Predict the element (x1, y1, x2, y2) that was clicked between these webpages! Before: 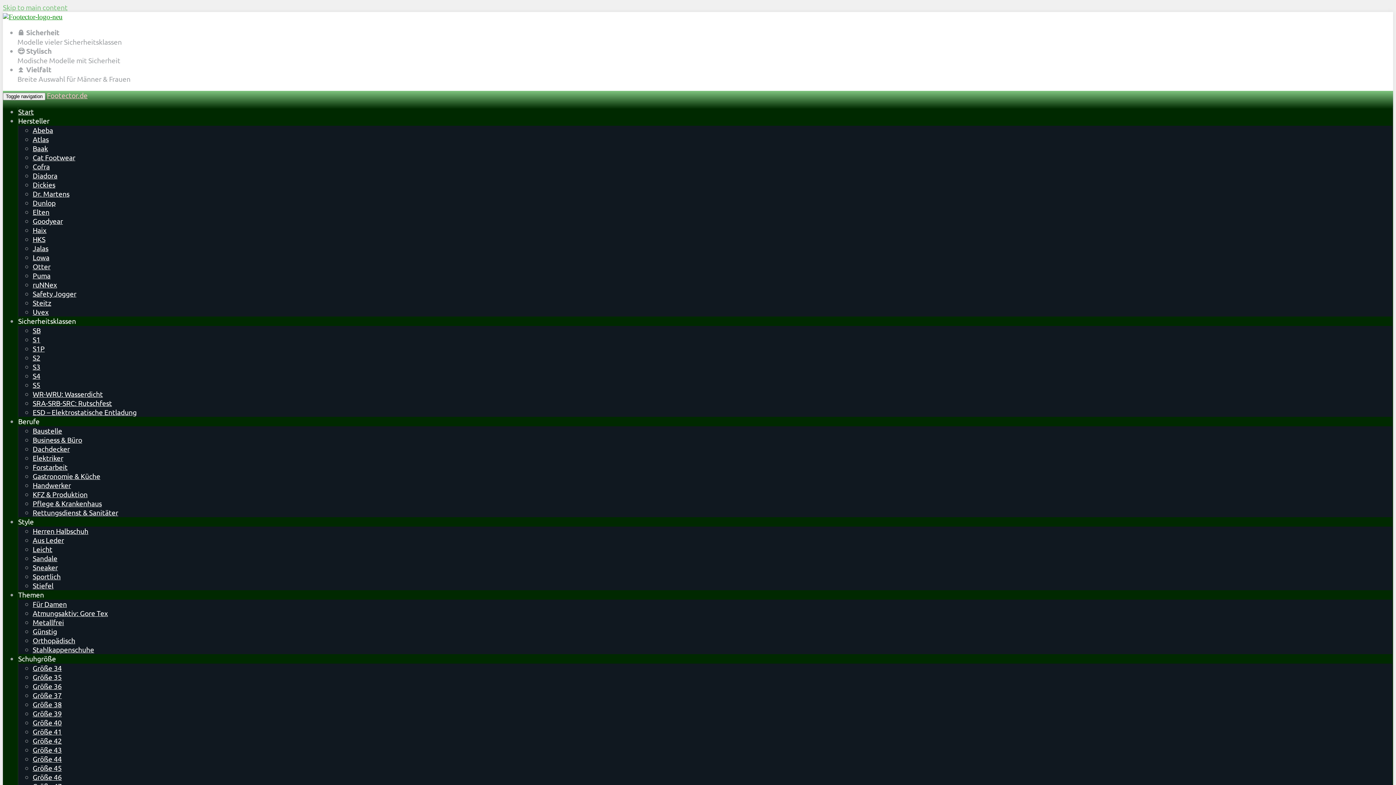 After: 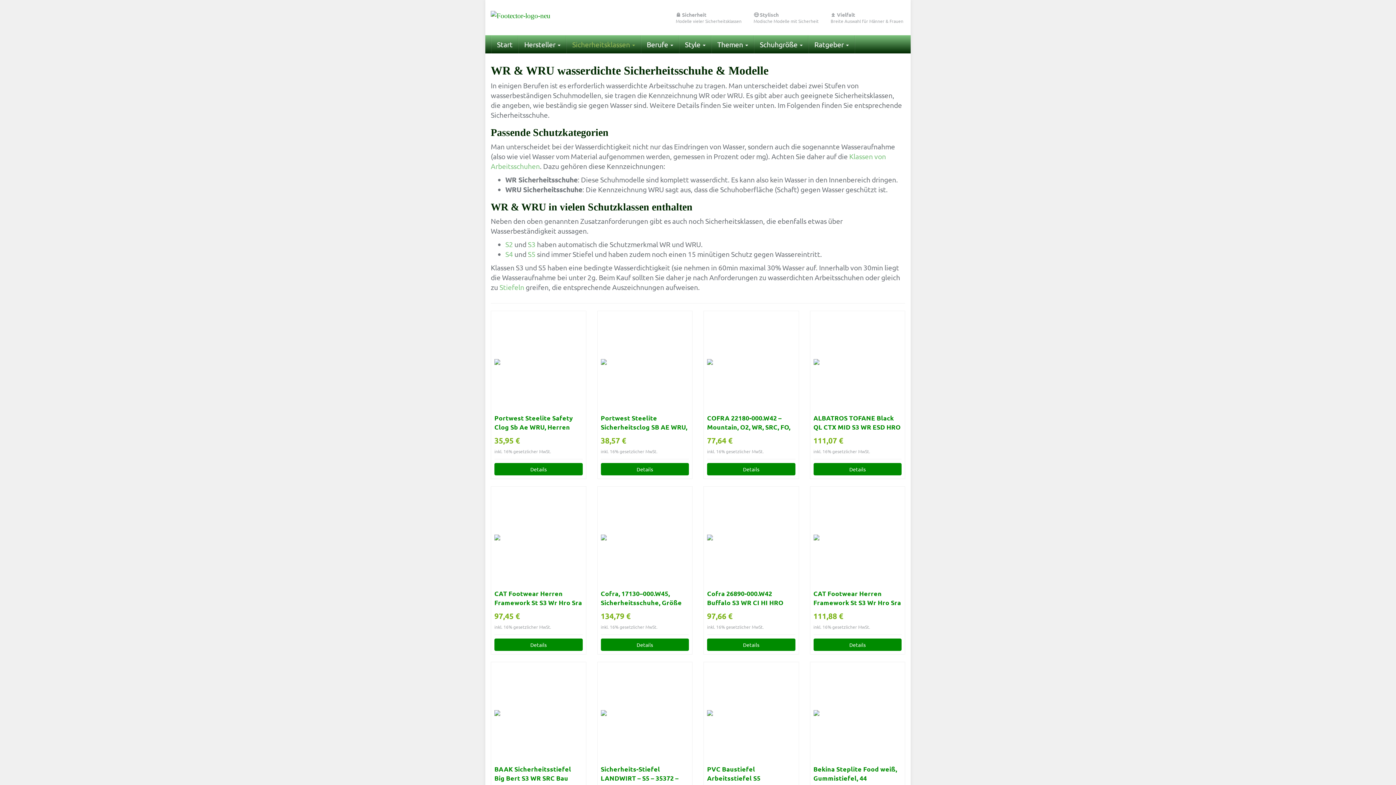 Action: bbox: (32, 389, 102, 398) label: WR-WRU: Wasserdicht